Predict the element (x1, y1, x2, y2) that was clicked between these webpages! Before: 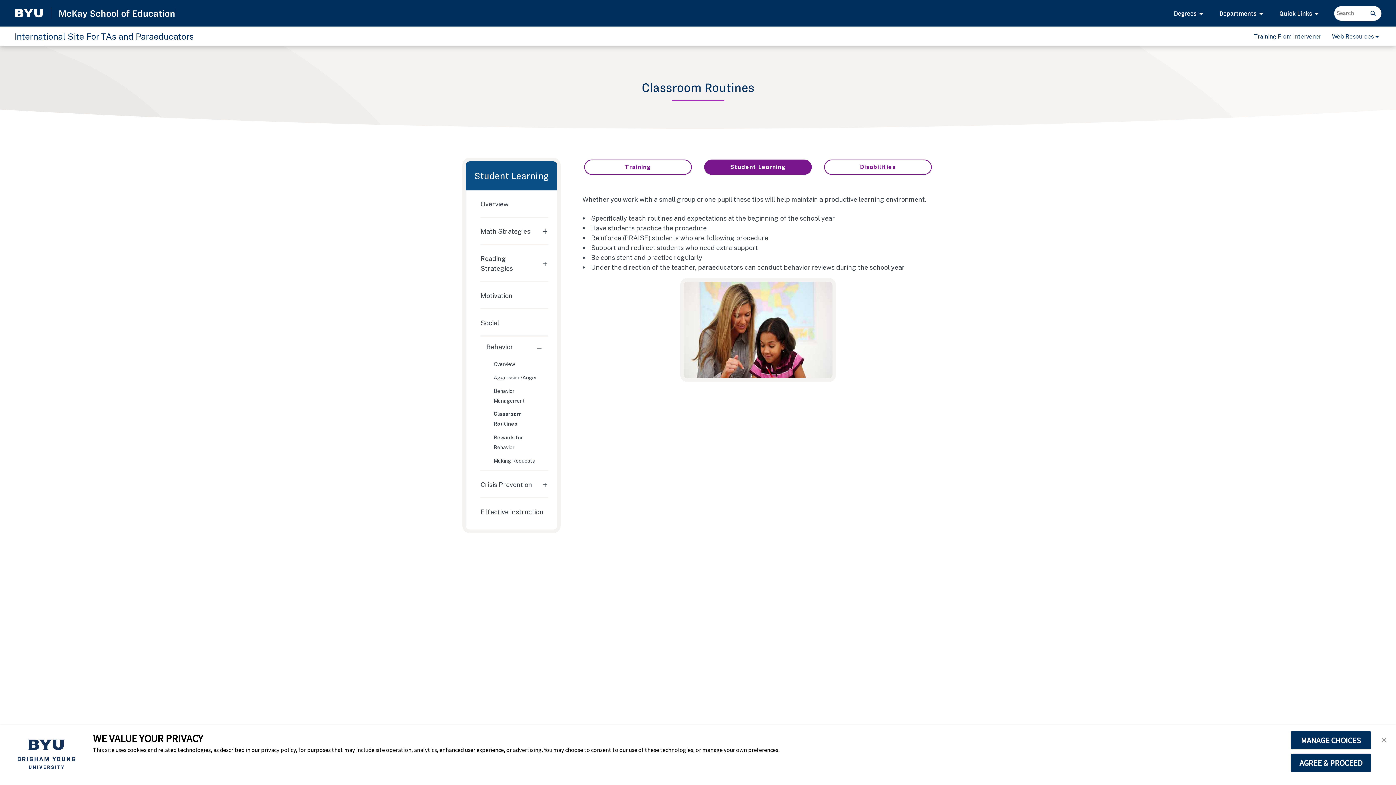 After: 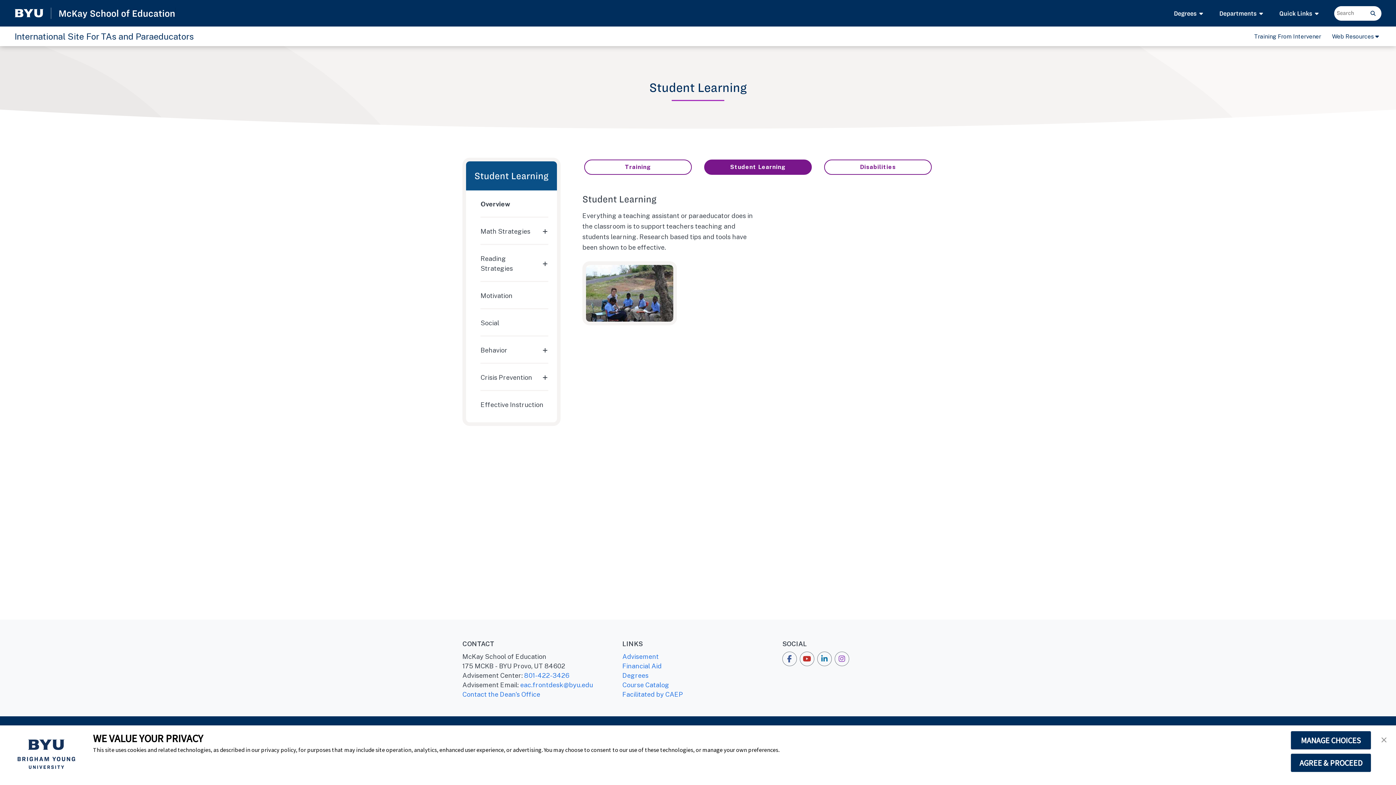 Action: label: Overview bbox: (480, 199, 548, 209)